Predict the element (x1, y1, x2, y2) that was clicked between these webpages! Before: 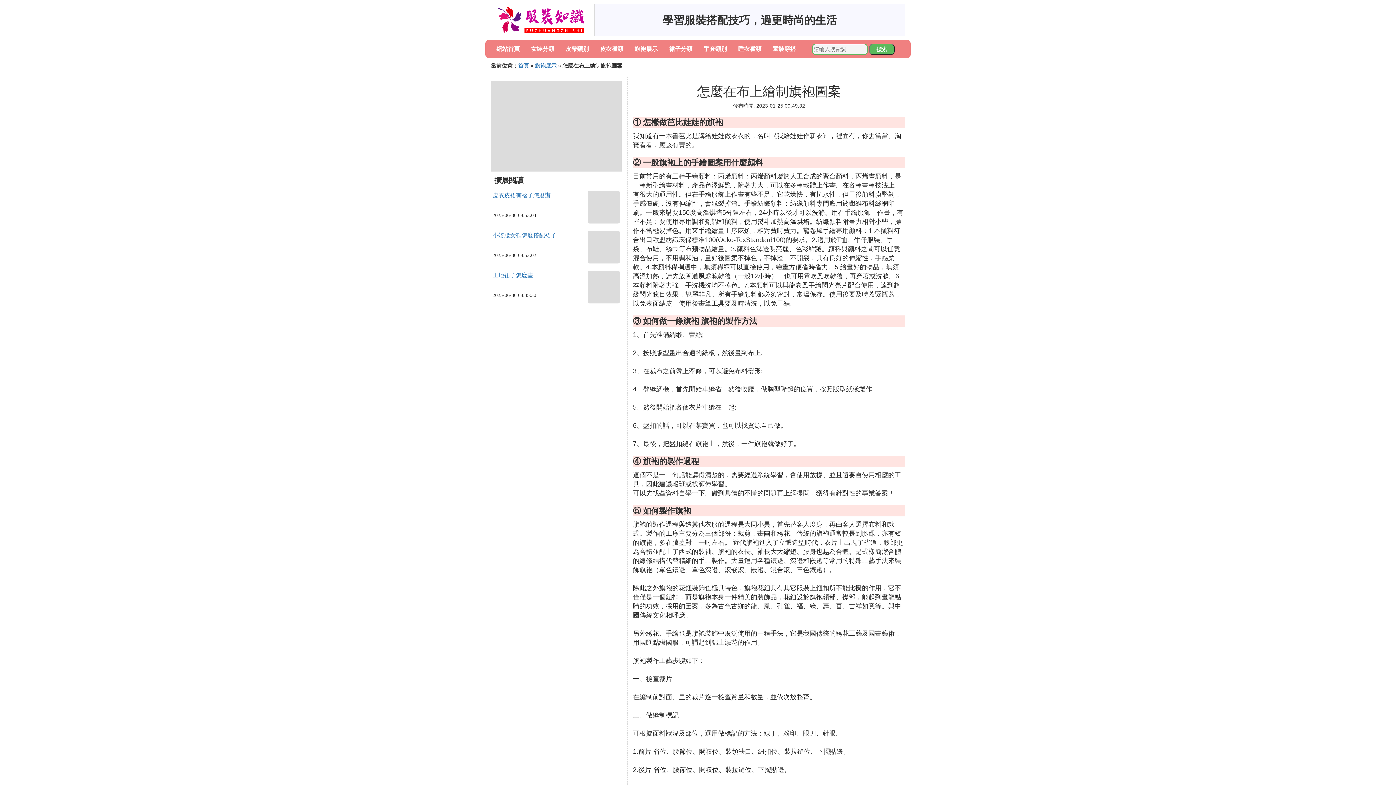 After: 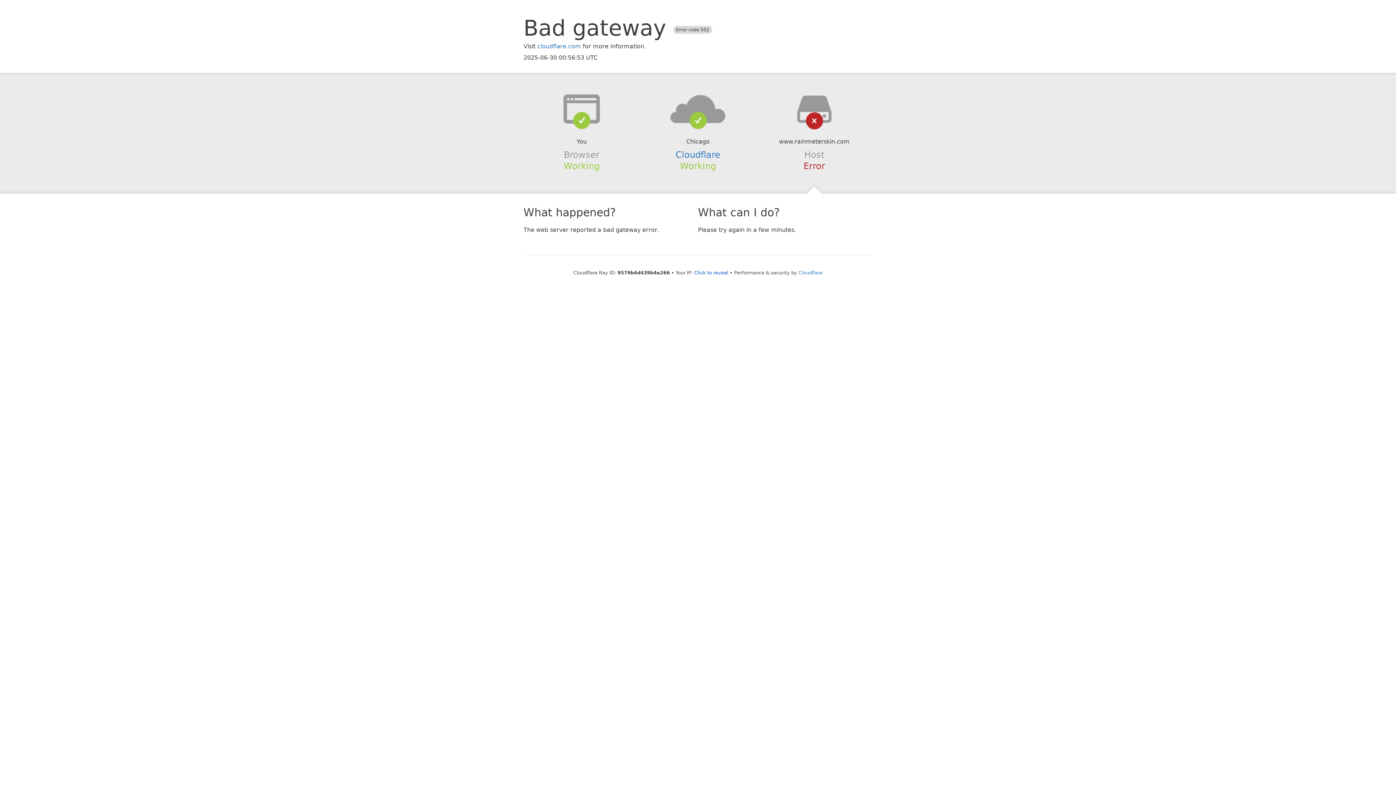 Action: label: 搜索 bbox: (869, 43, 894, 54)